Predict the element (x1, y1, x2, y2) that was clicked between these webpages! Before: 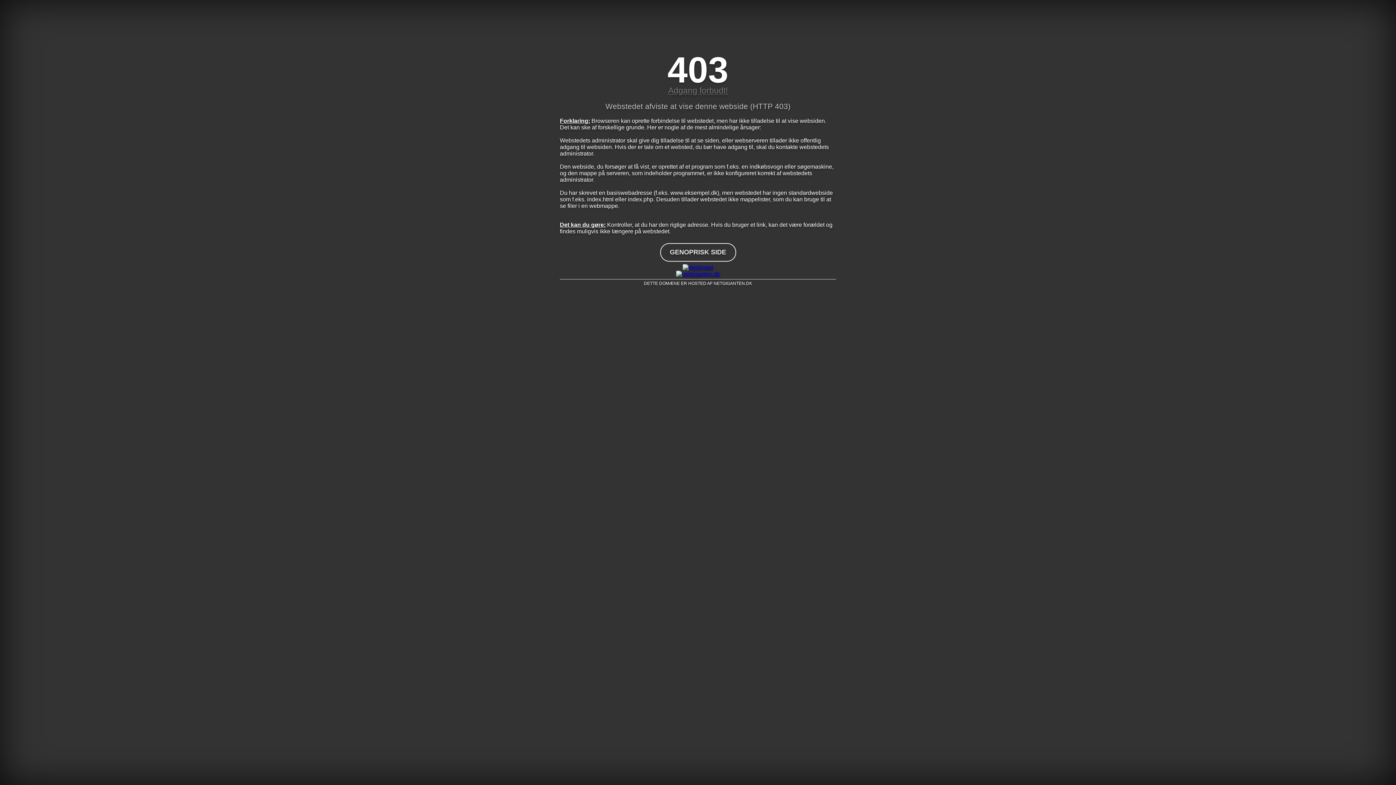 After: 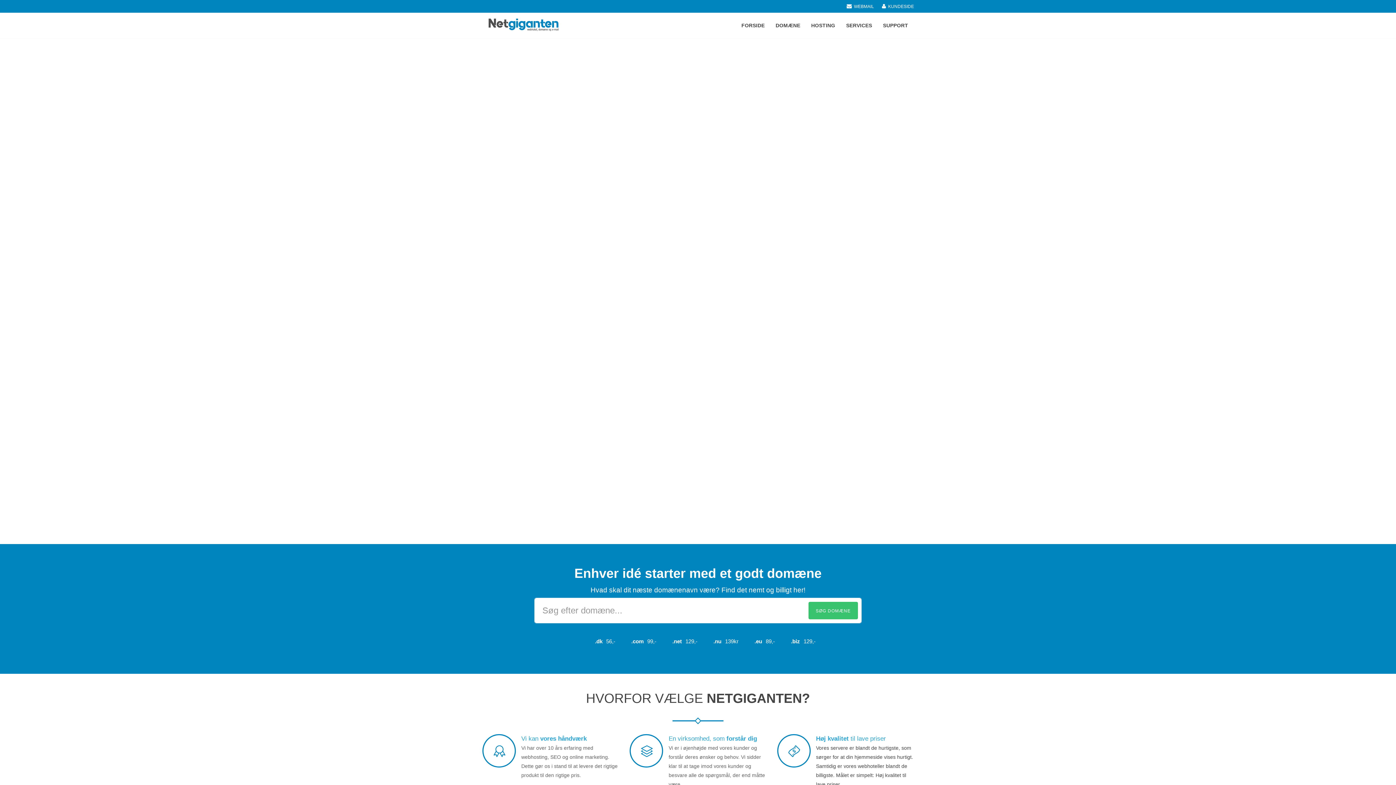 Action: bbox: (560, 270, 836, 277)